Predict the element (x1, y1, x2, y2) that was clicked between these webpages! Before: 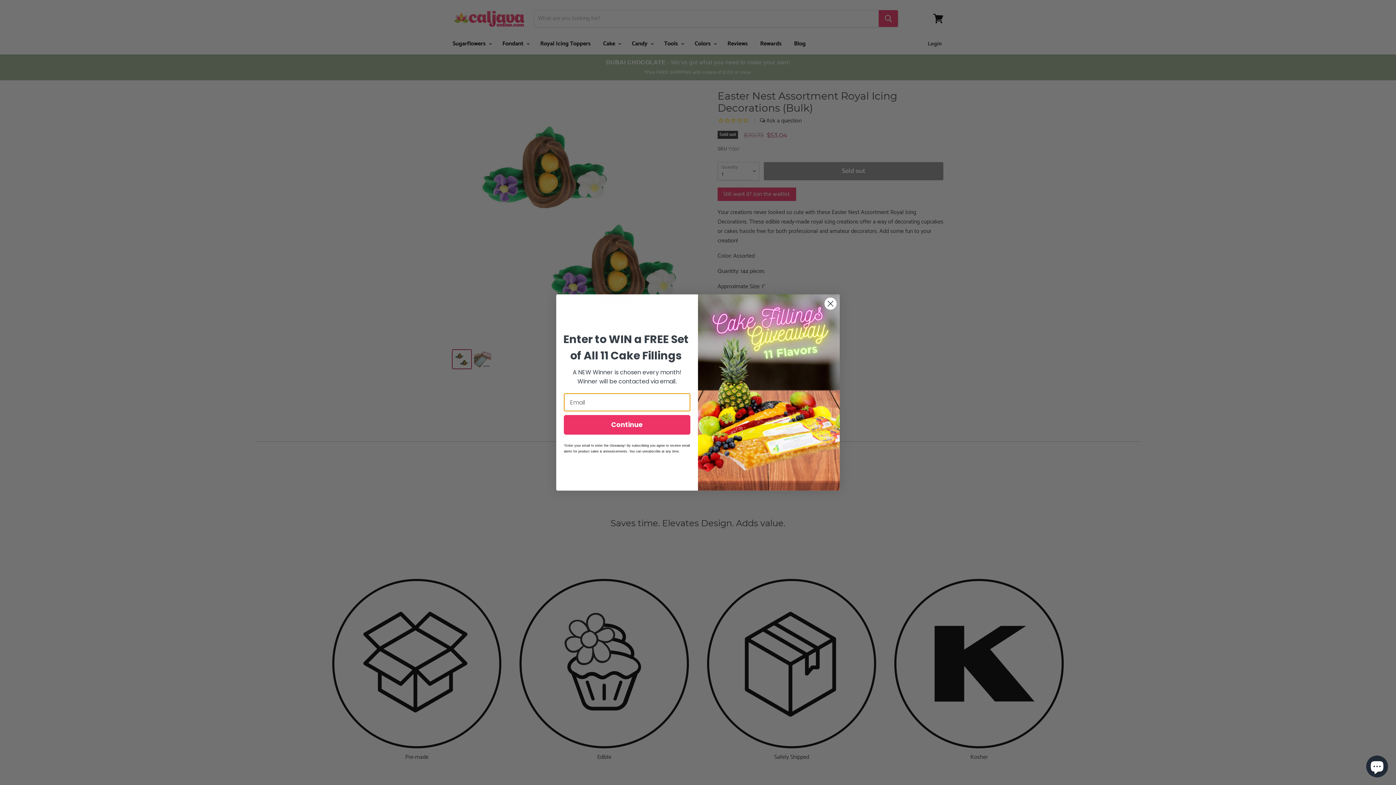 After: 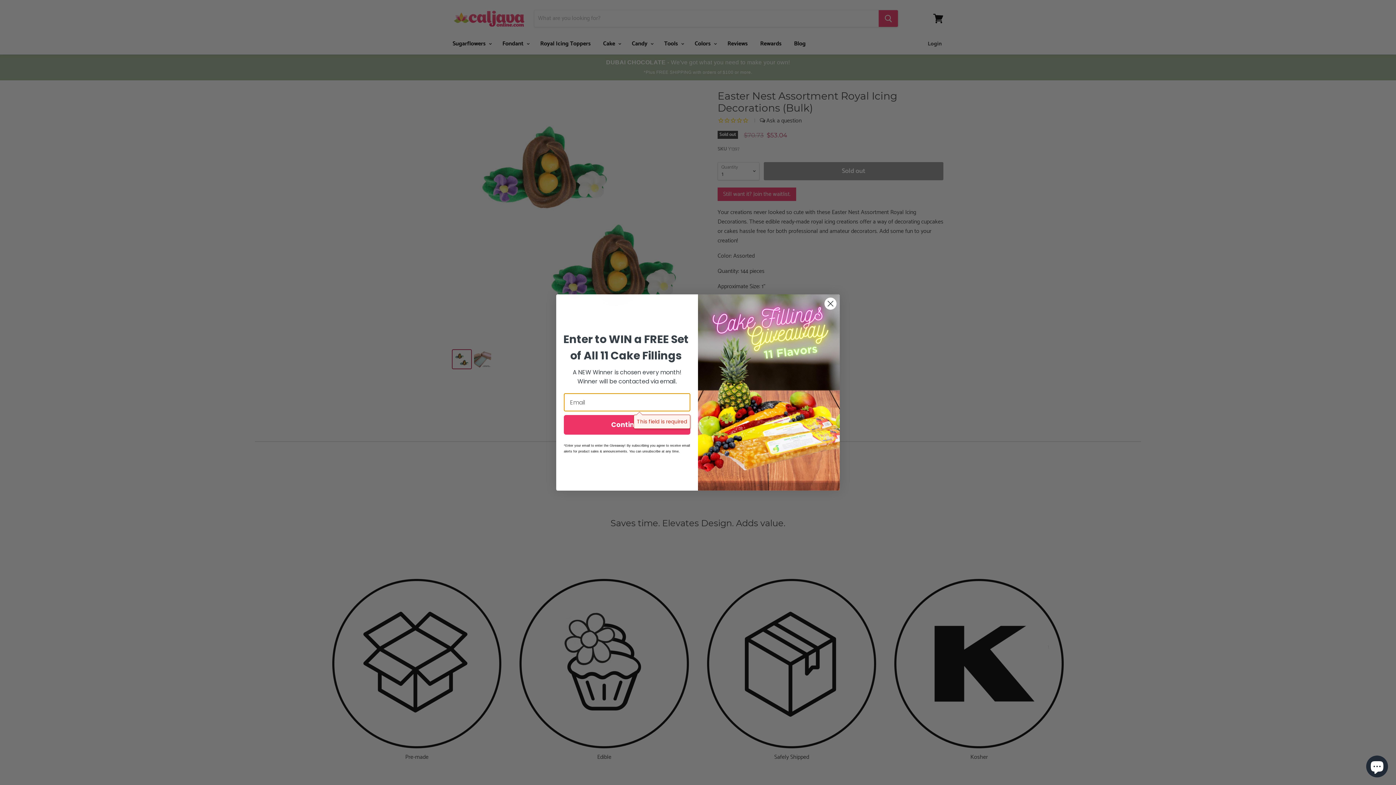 Action: bbox: (564, 415, 690, 434) label: Continue